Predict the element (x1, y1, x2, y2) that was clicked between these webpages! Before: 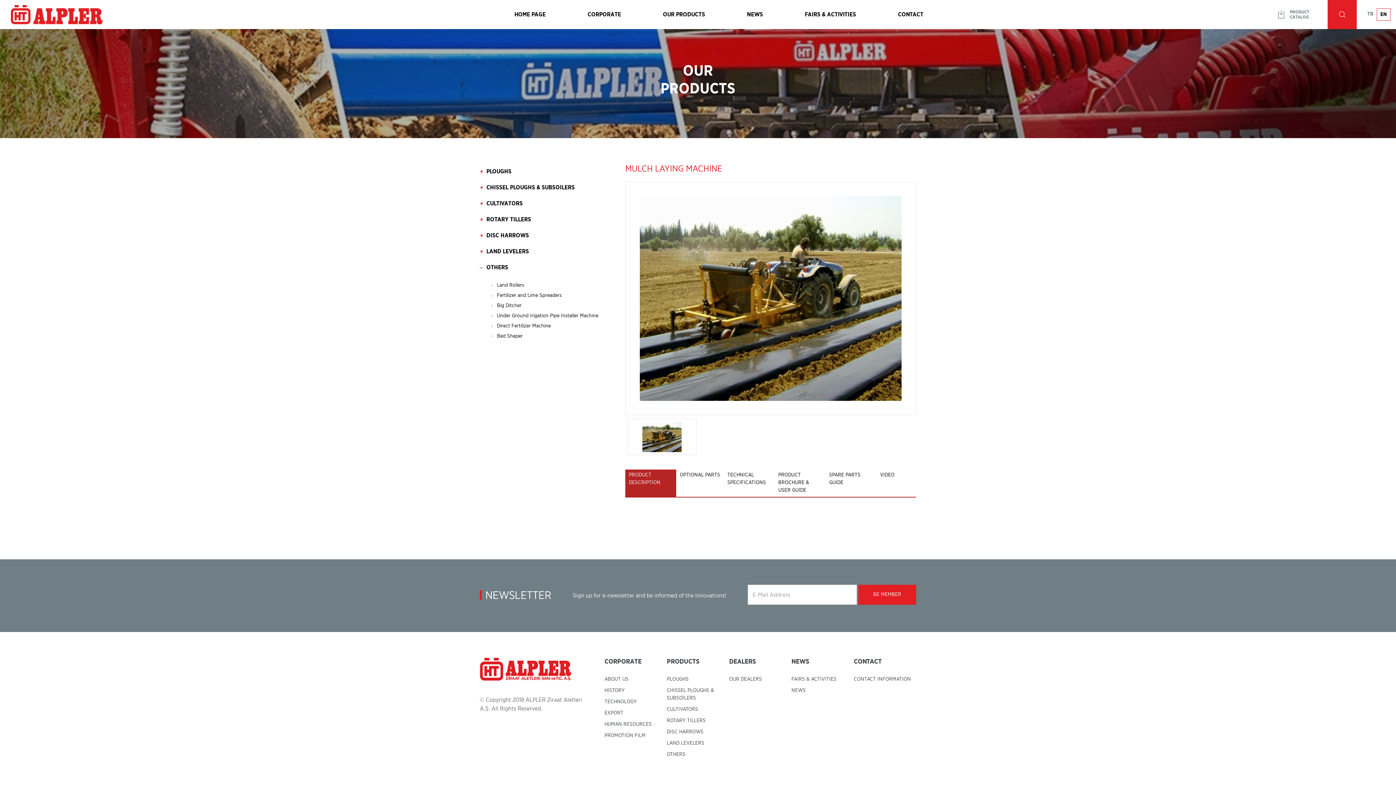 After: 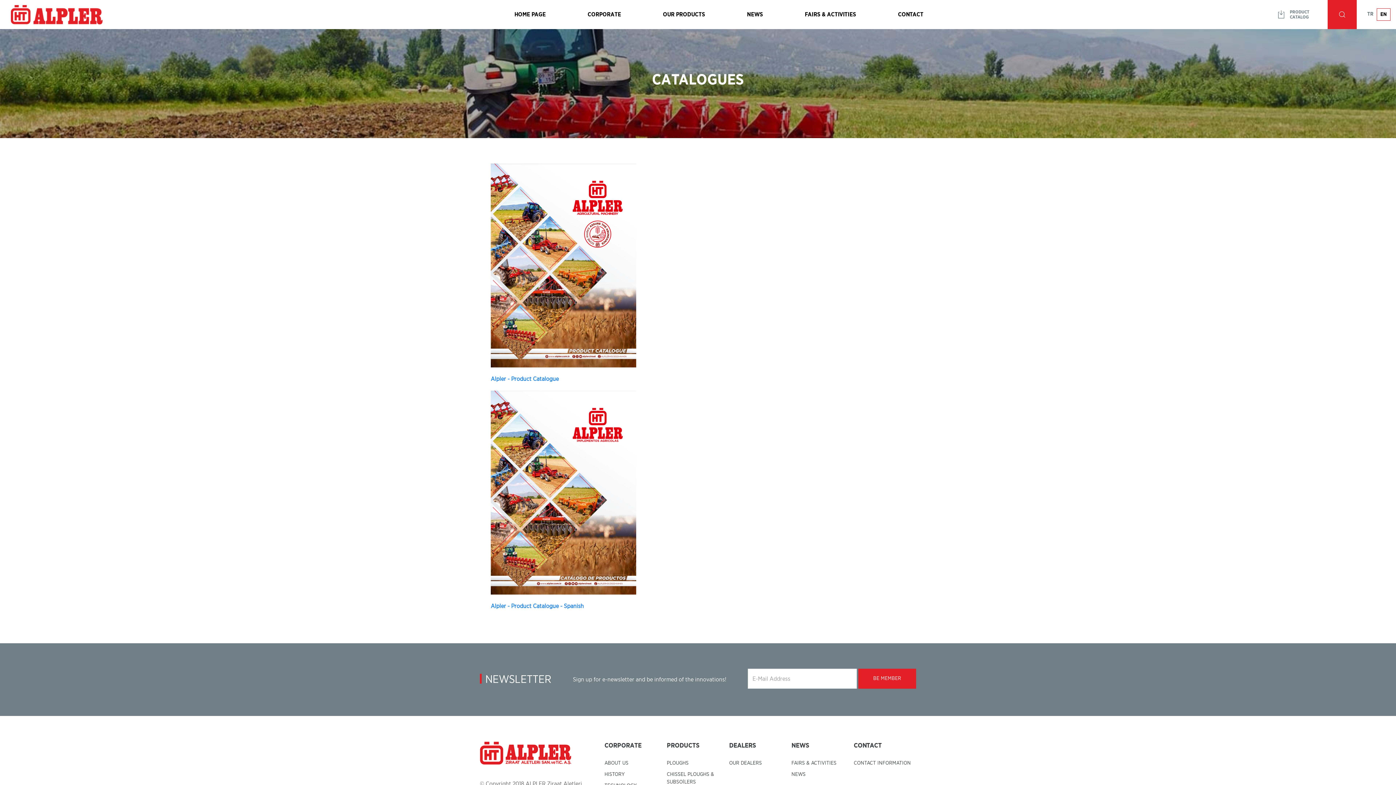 Action: bbox: (1277, 9, 1322, 19) label: PRODUCT CATALOG